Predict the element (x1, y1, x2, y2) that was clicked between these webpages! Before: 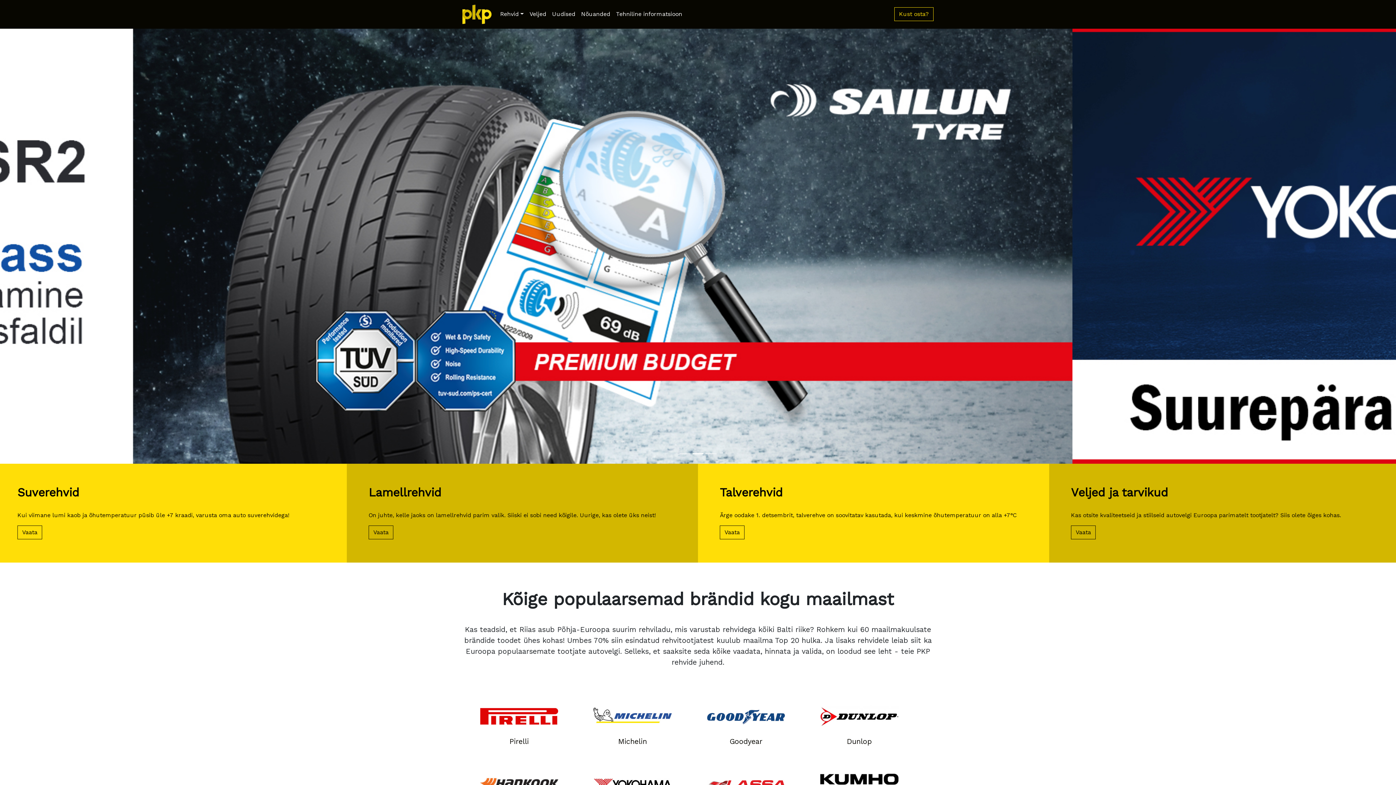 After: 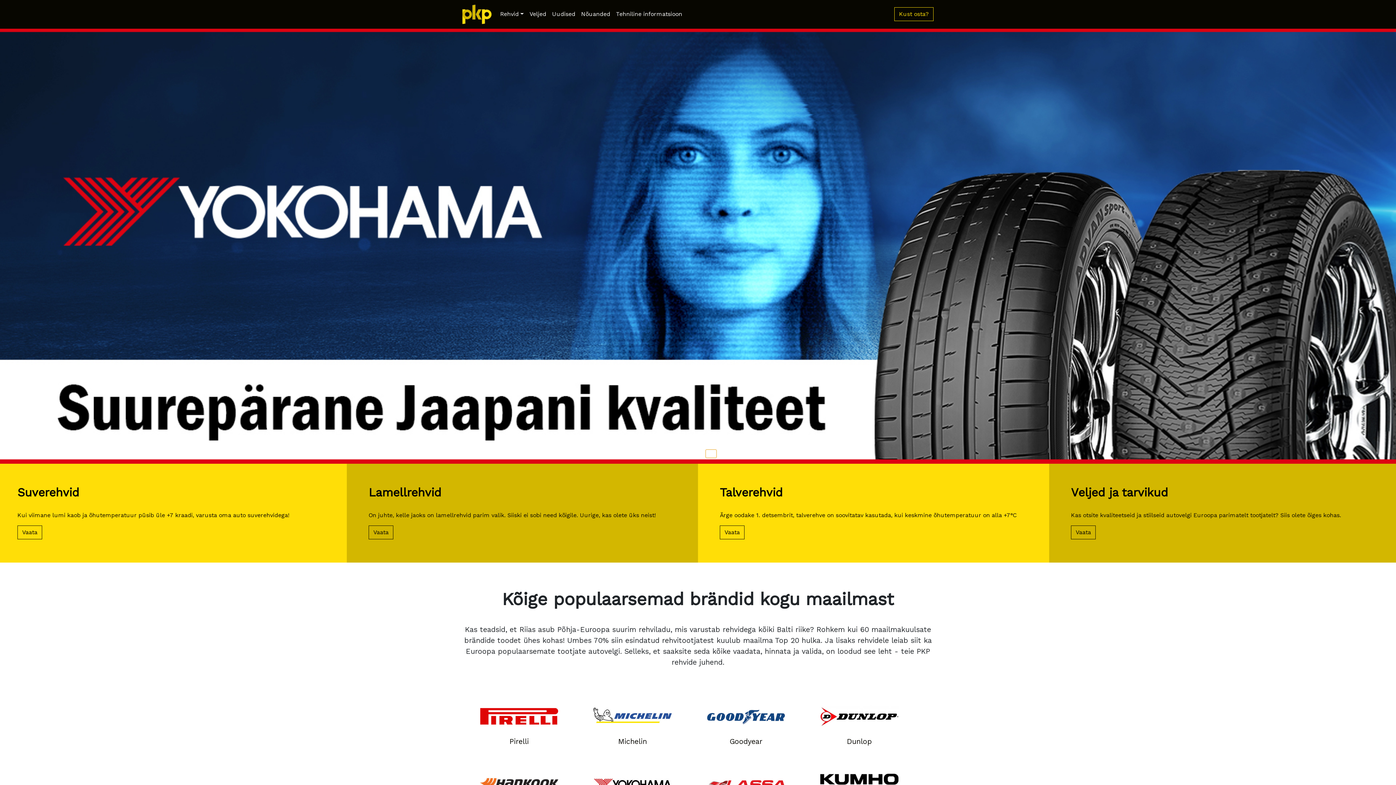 Action: bbox: (705, 449, 716, 458) label: Slide 3